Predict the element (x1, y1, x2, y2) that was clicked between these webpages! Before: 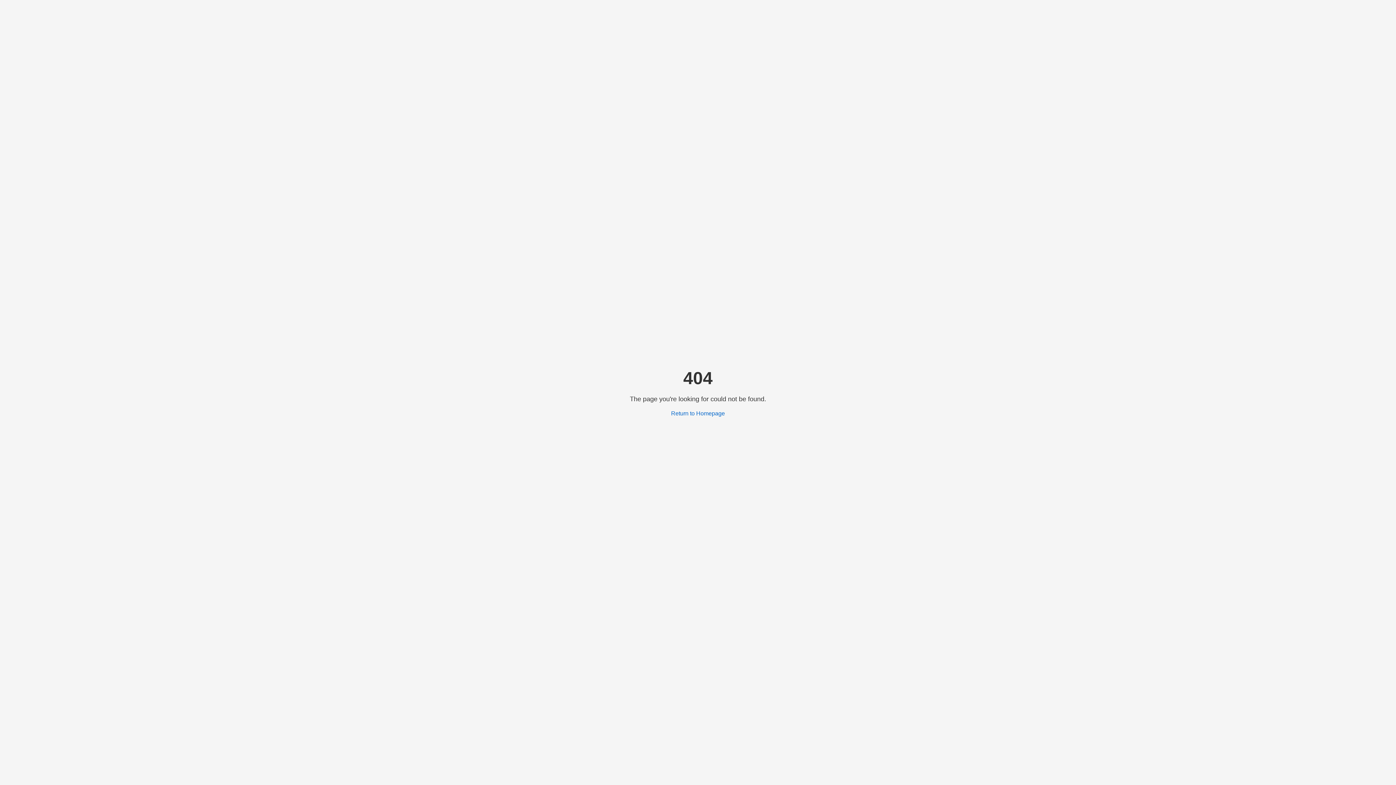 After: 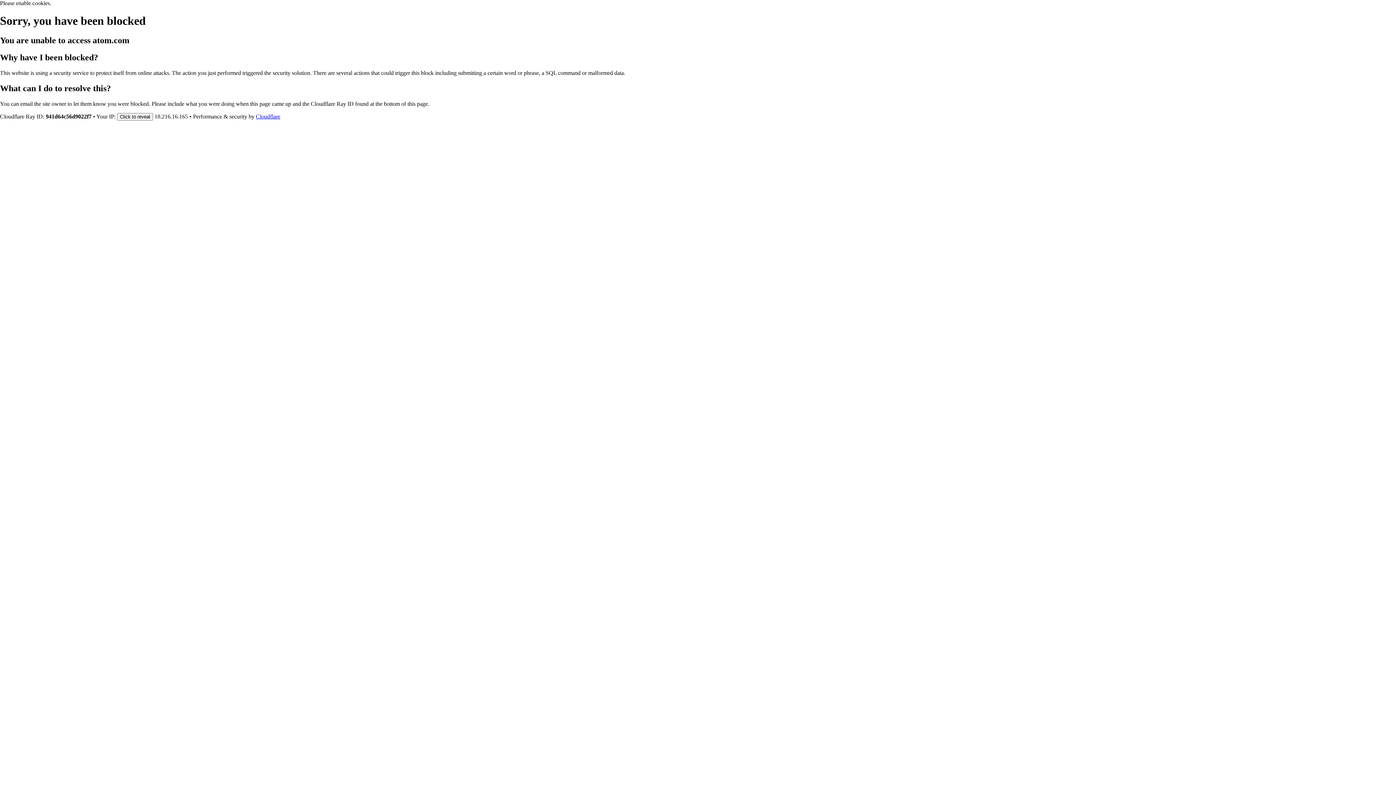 Action: label: Return to Homepage bbox: (671, 410, 725, 416)